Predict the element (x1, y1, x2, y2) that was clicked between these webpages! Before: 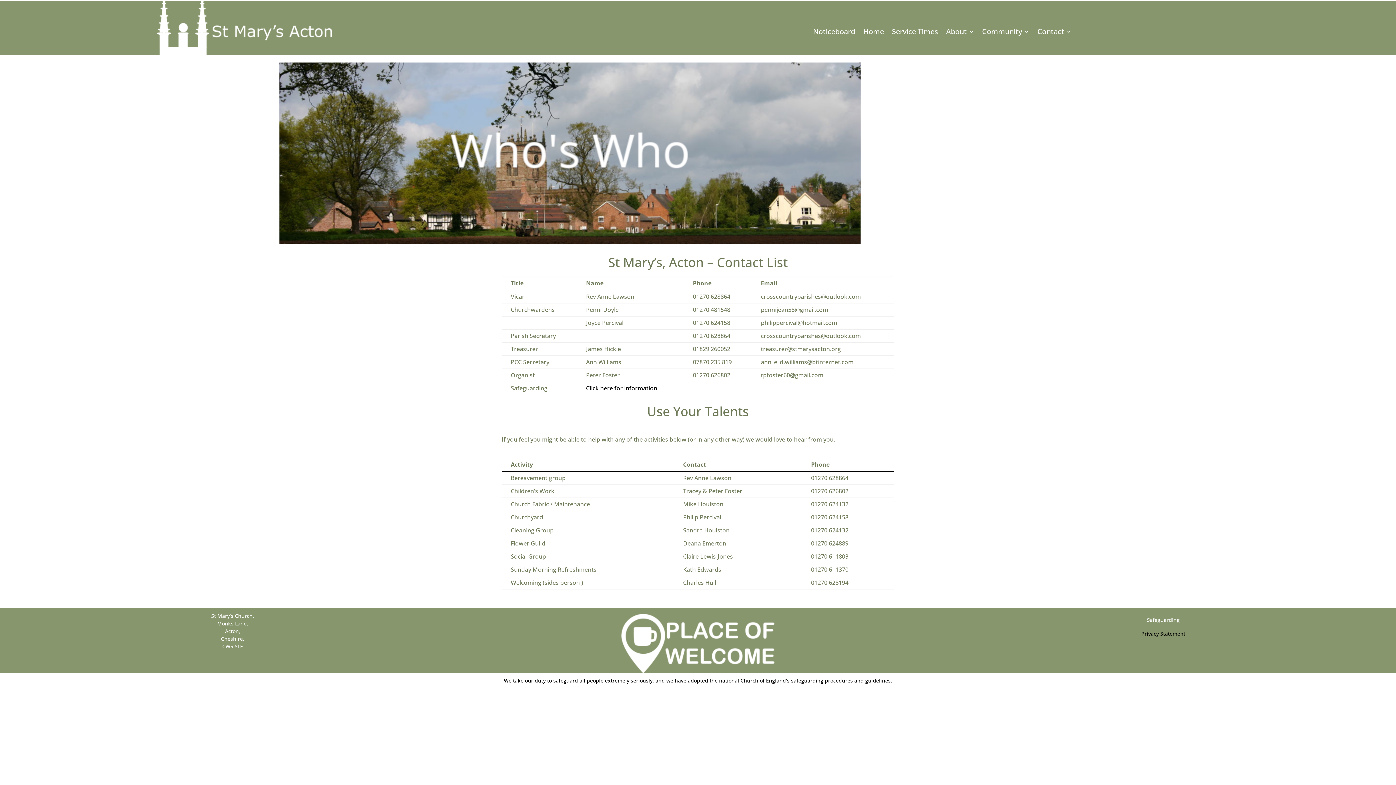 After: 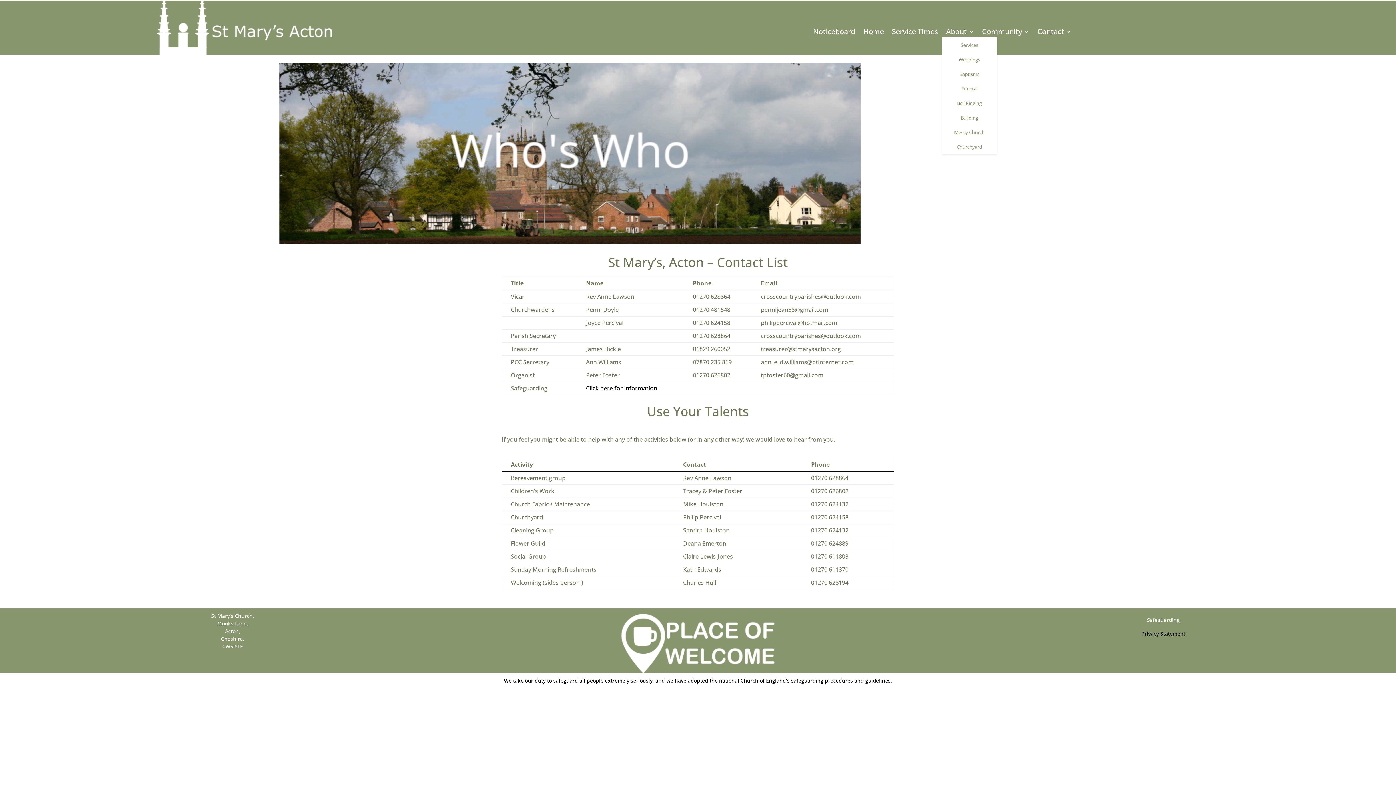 Action: bbox: (946, 29, 974, 37) label: About